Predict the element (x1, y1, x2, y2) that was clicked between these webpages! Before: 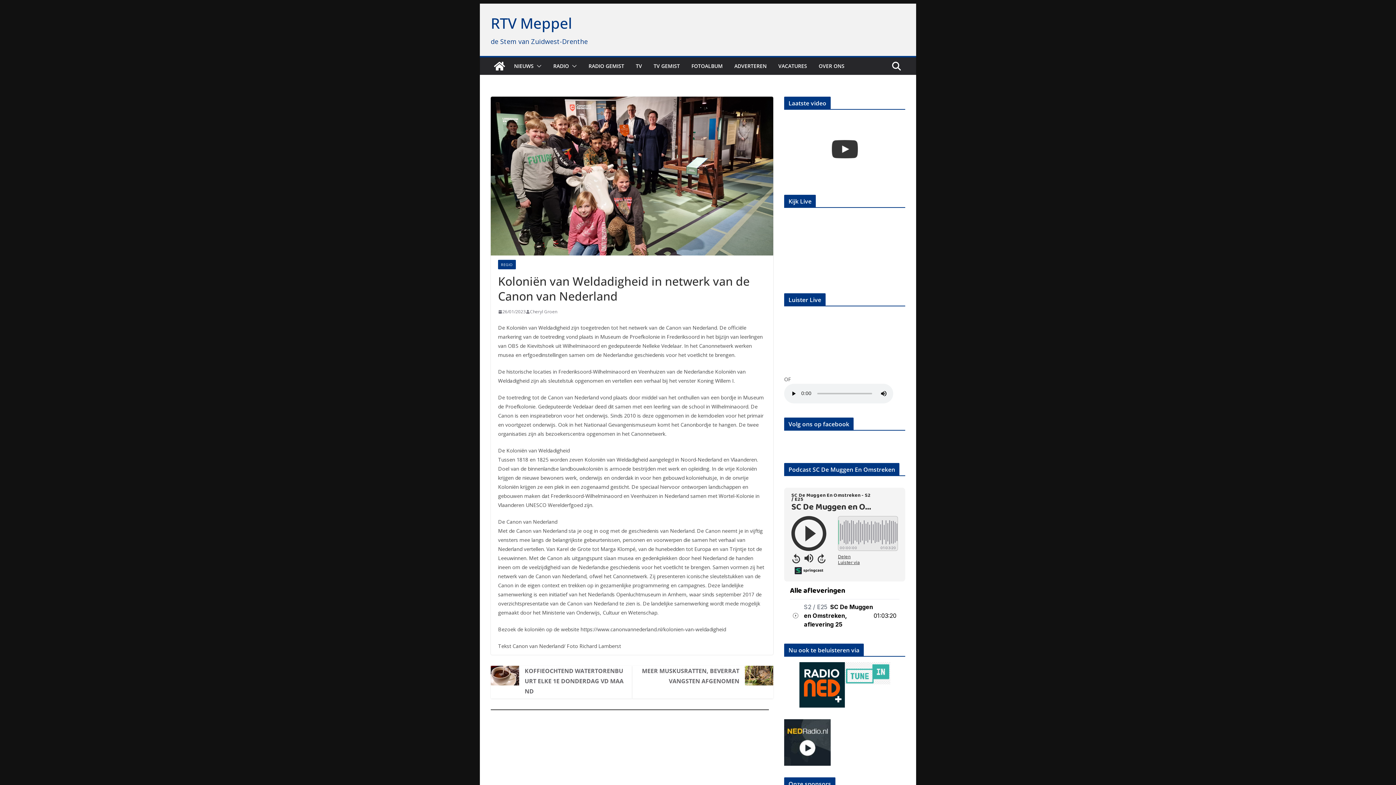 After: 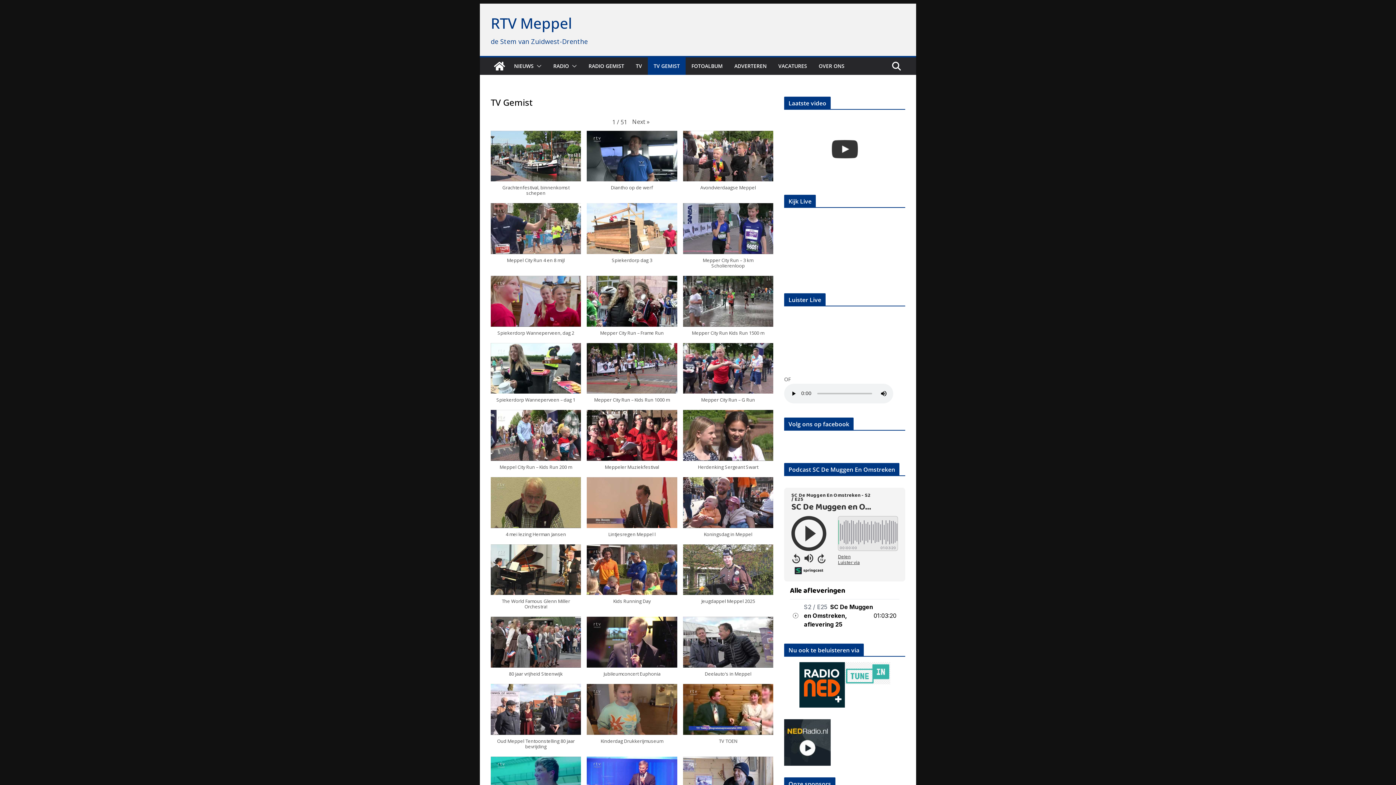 Action: bbox: (653, 61, 680, 71) label: TV GEMIST